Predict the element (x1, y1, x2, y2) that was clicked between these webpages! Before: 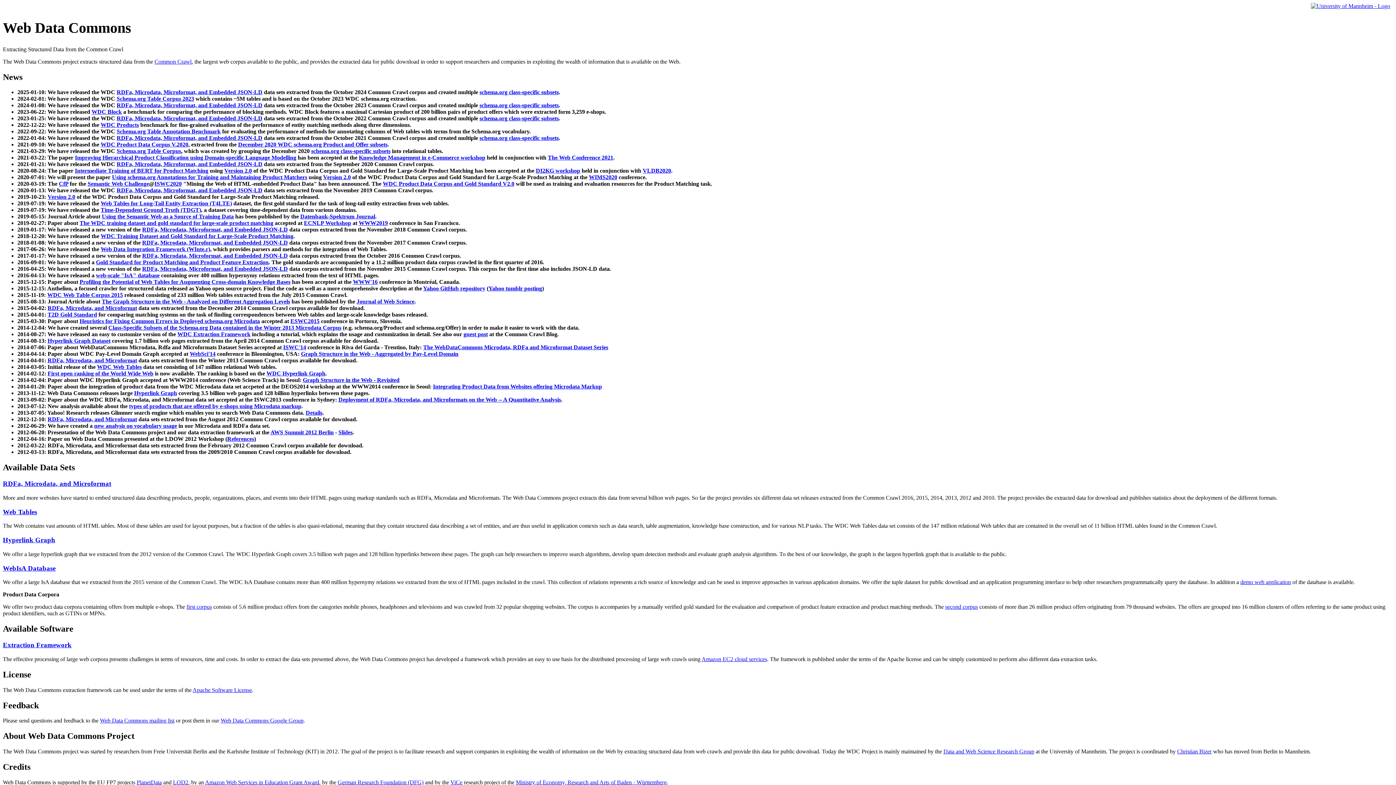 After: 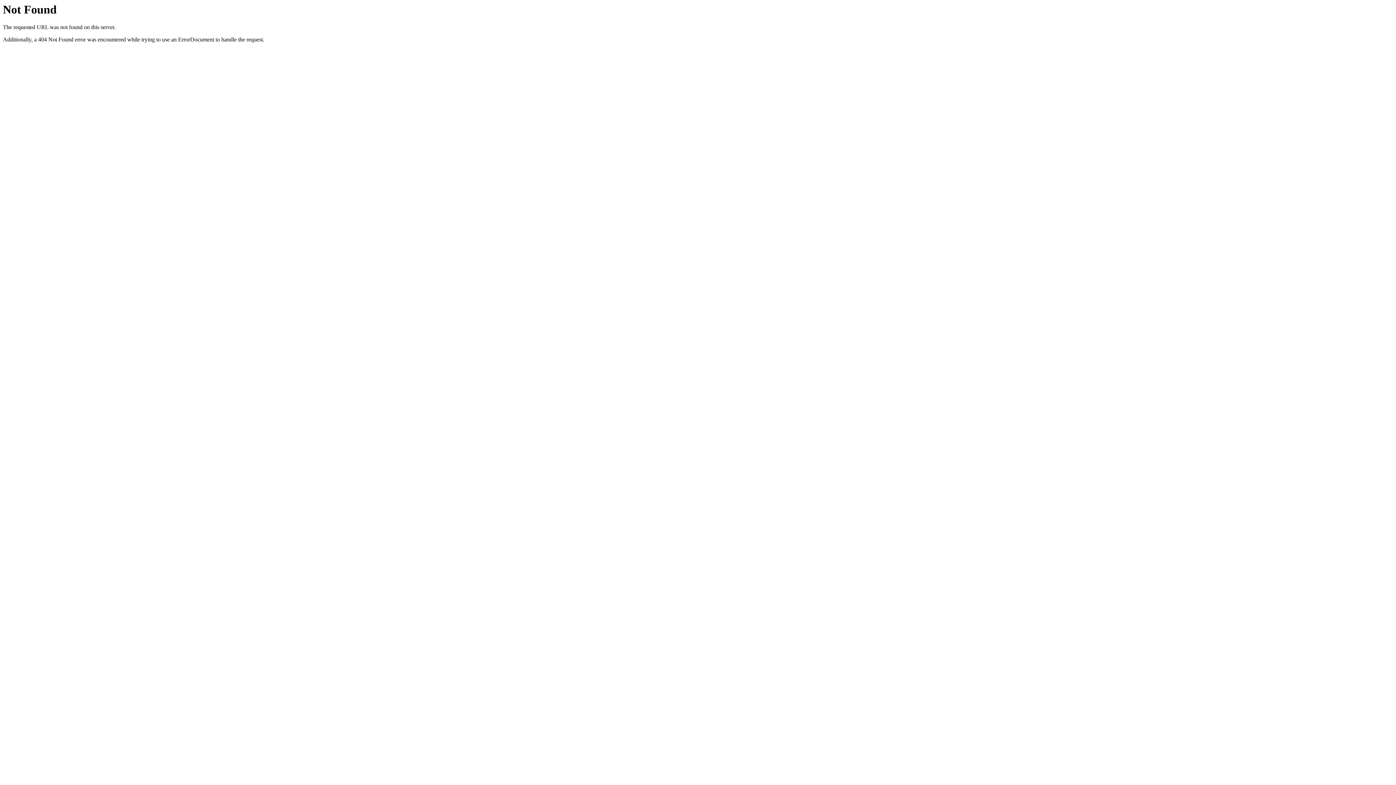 Action: bbox: (79, 279, 290, 285) label: Profiling the Potential of Web Tables for Augmenting Cross-domain Knowledge Bases